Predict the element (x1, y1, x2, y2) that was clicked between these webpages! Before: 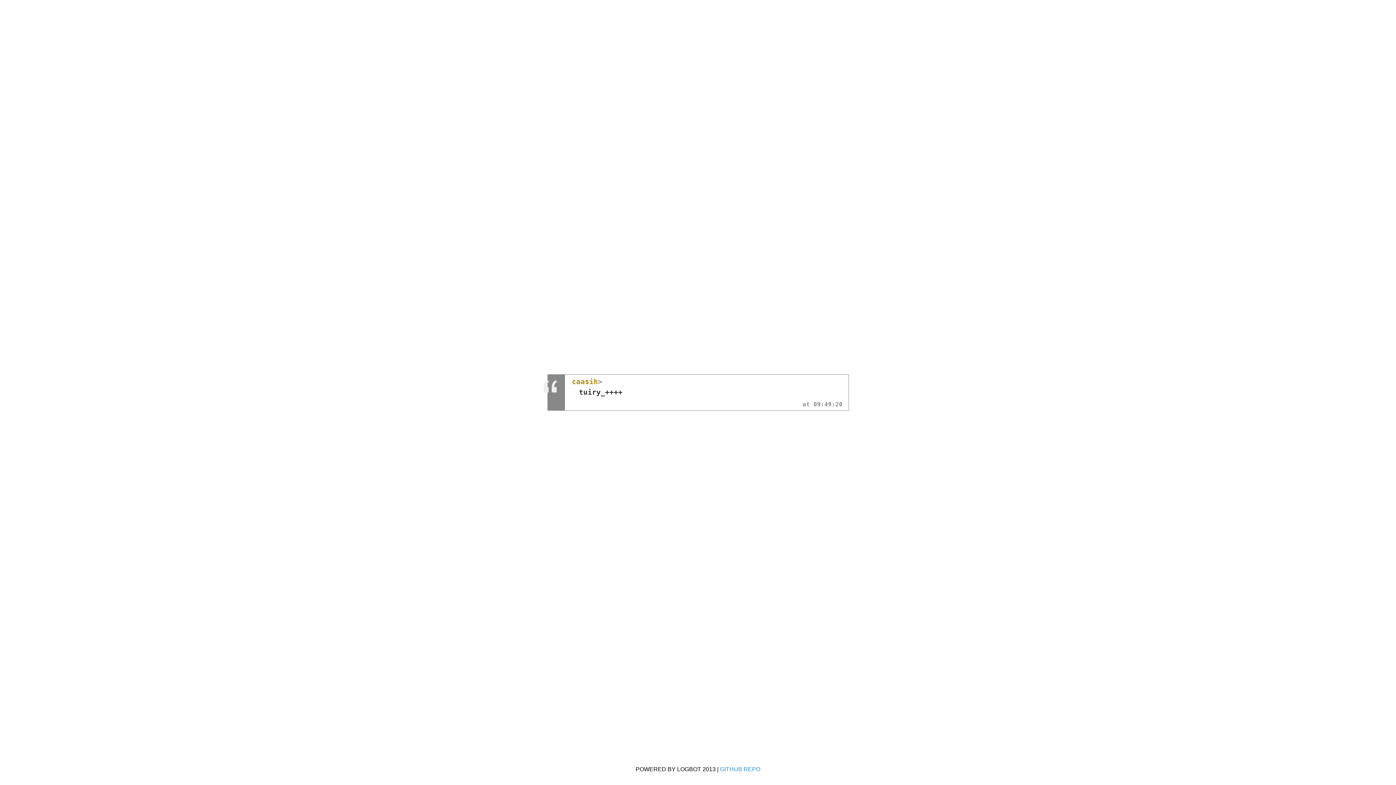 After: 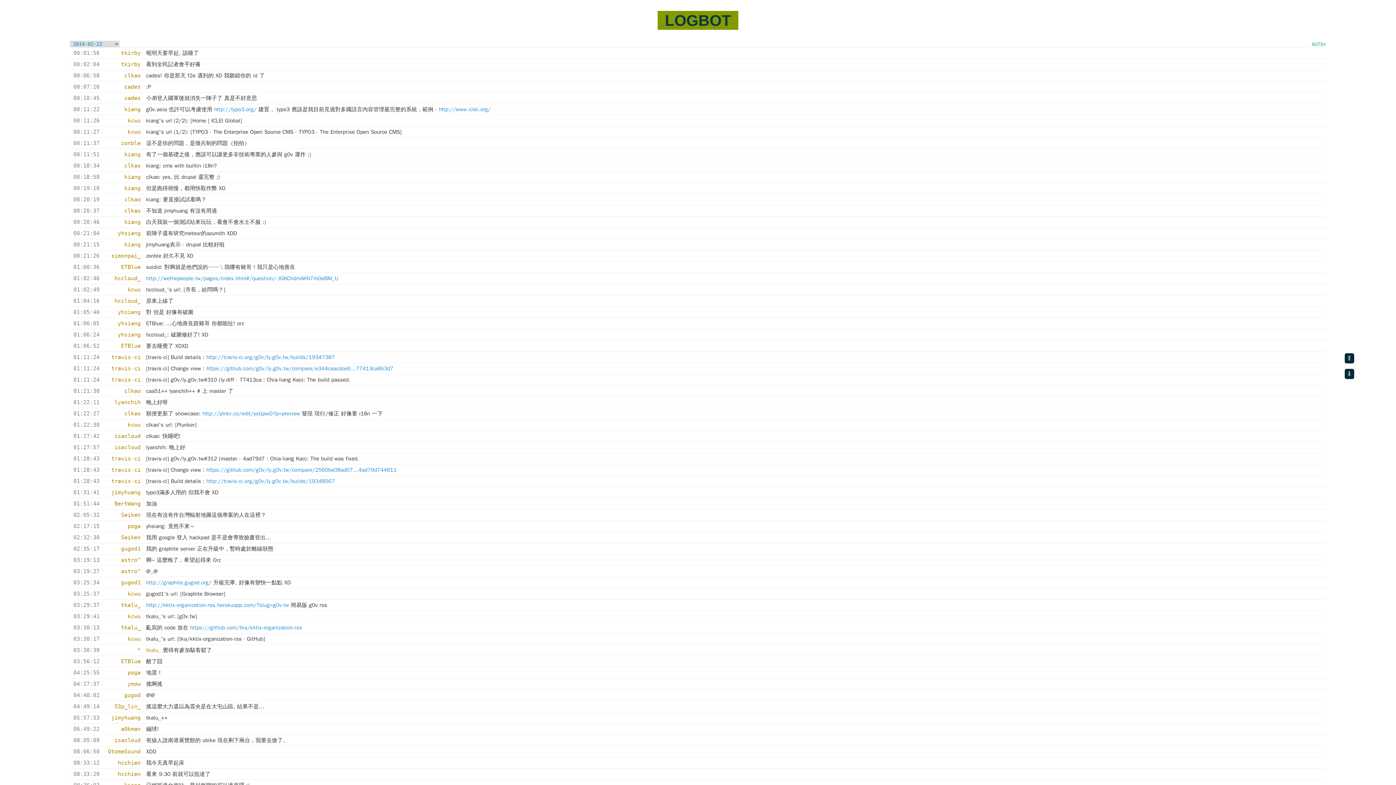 Action: label: 09:49:20 bbox: (802, 402, 842, 407)